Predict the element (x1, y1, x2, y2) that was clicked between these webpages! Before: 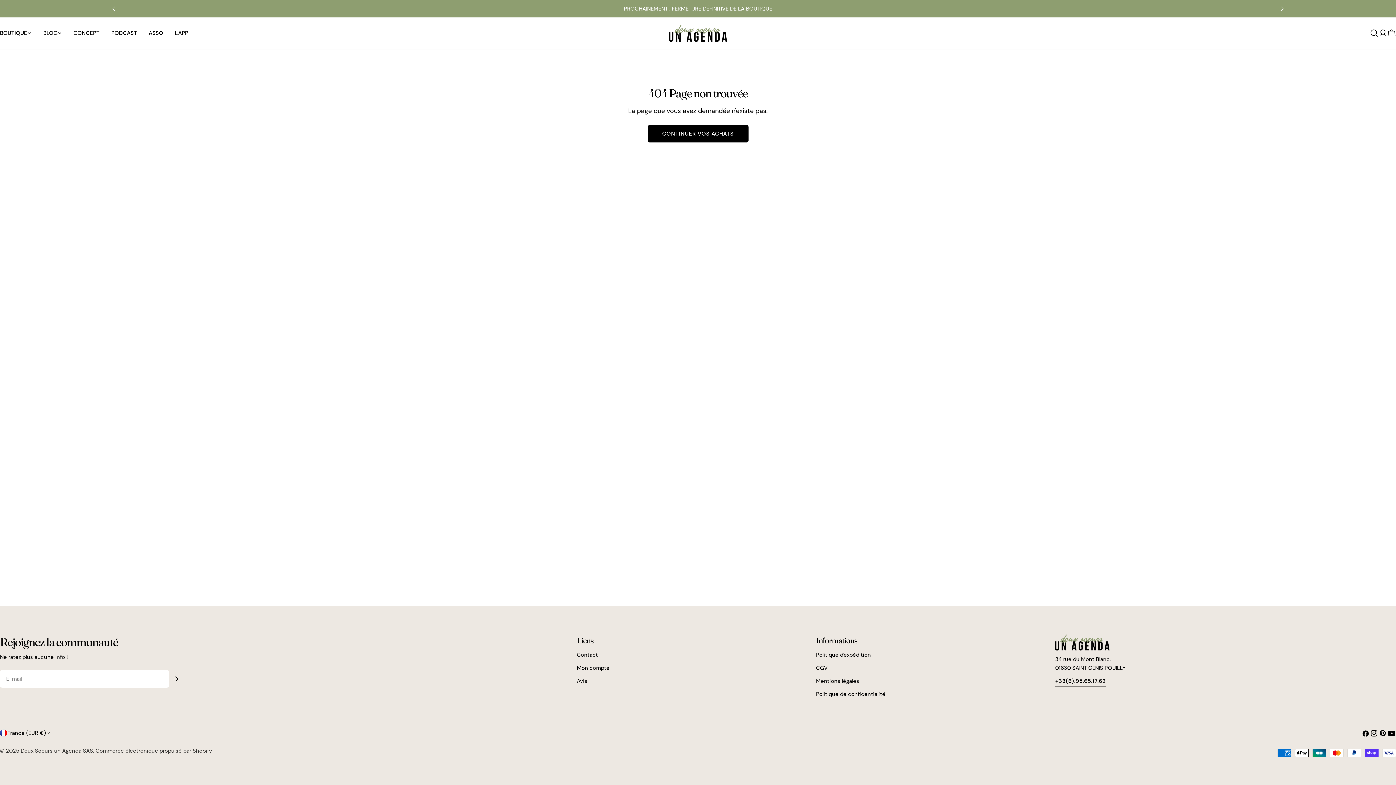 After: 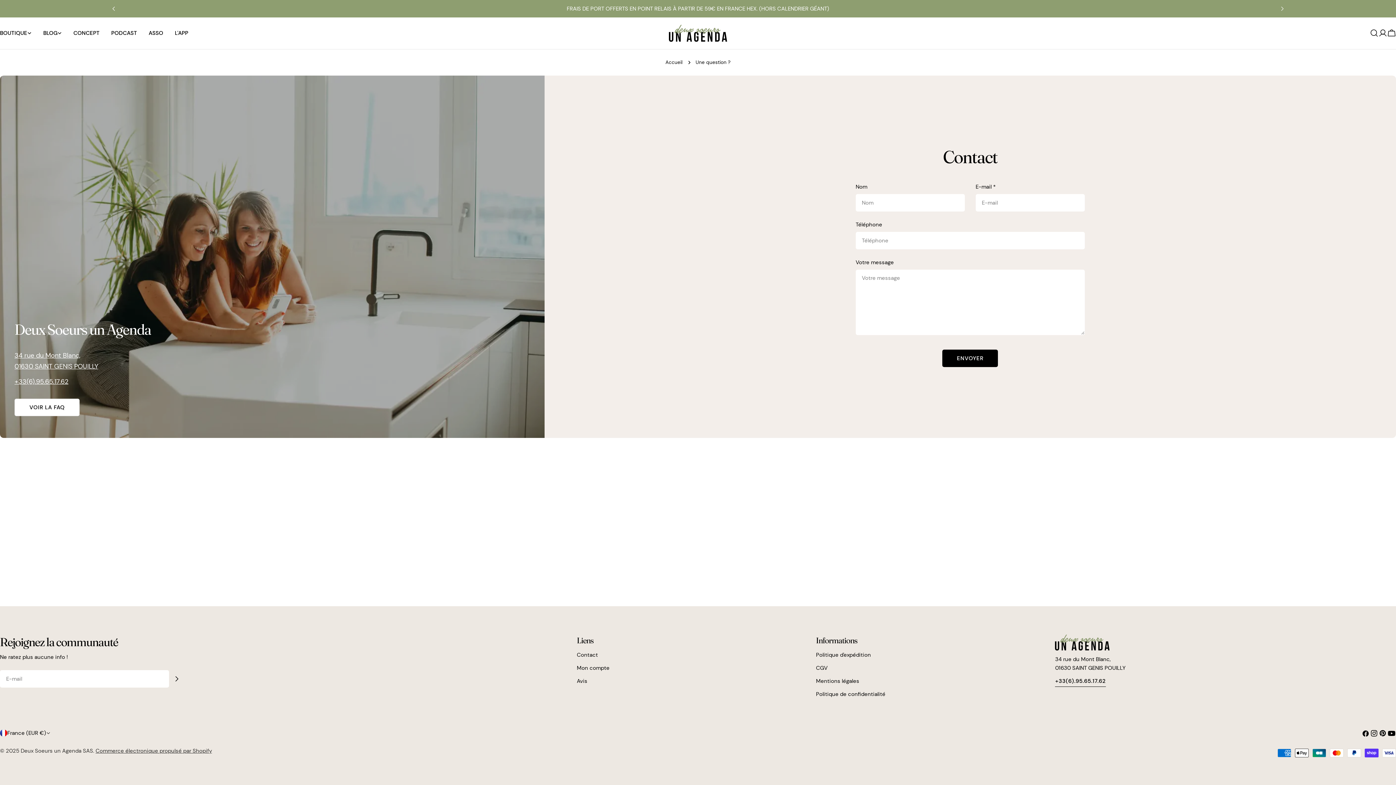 Action: label: Contact bbox: (576, 651, 598, 658)